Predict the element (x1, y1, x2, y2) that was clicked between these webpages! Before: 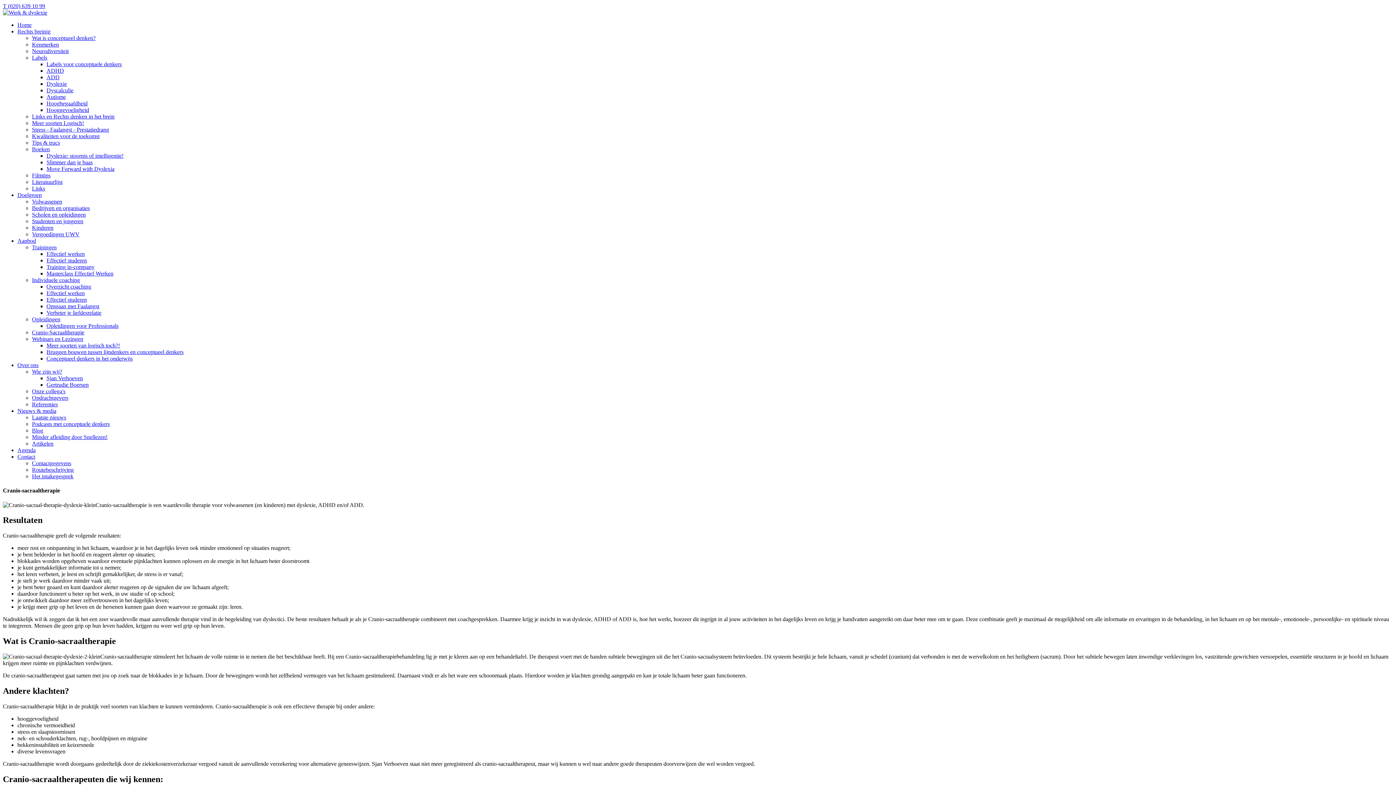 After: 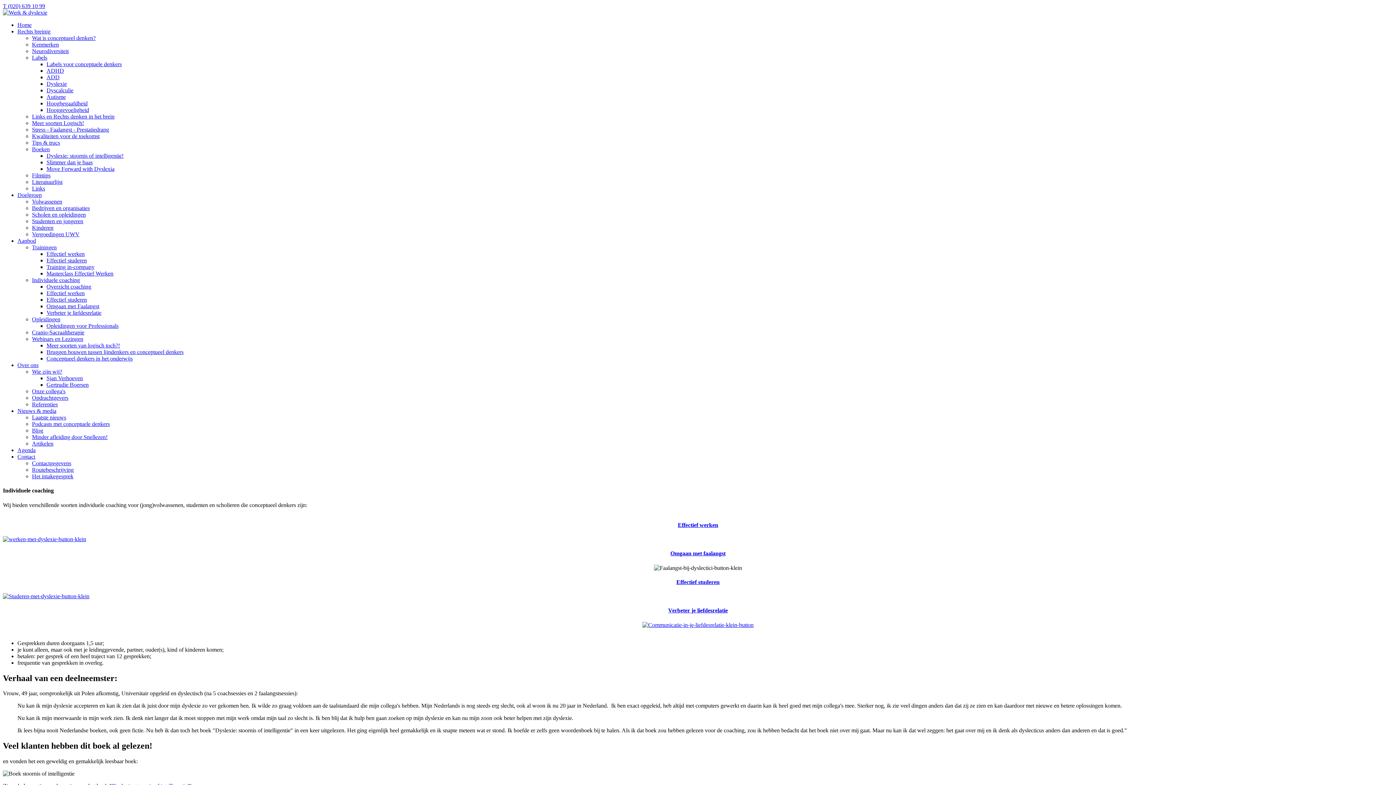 Action: label: Overzicht coaching bbox: (46, 283, 91, 289)